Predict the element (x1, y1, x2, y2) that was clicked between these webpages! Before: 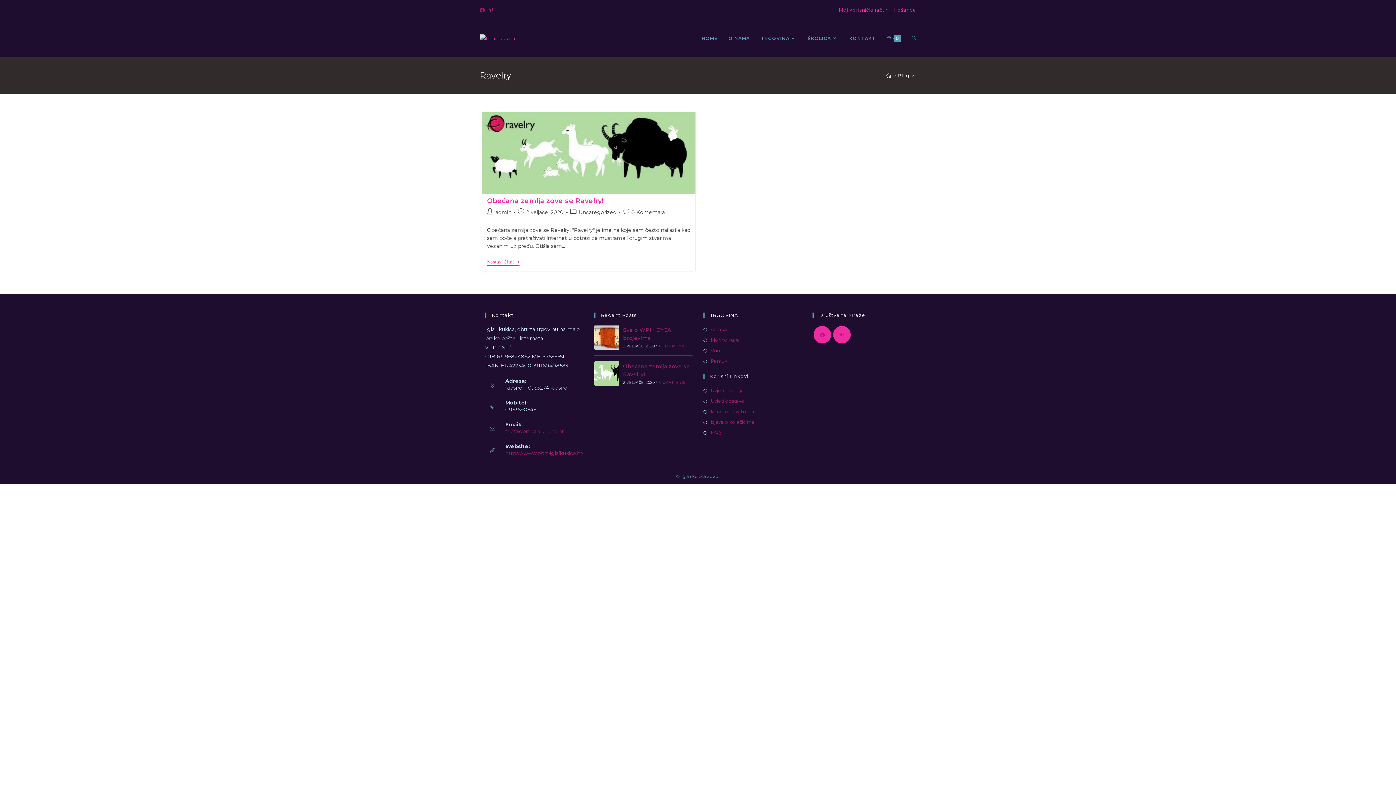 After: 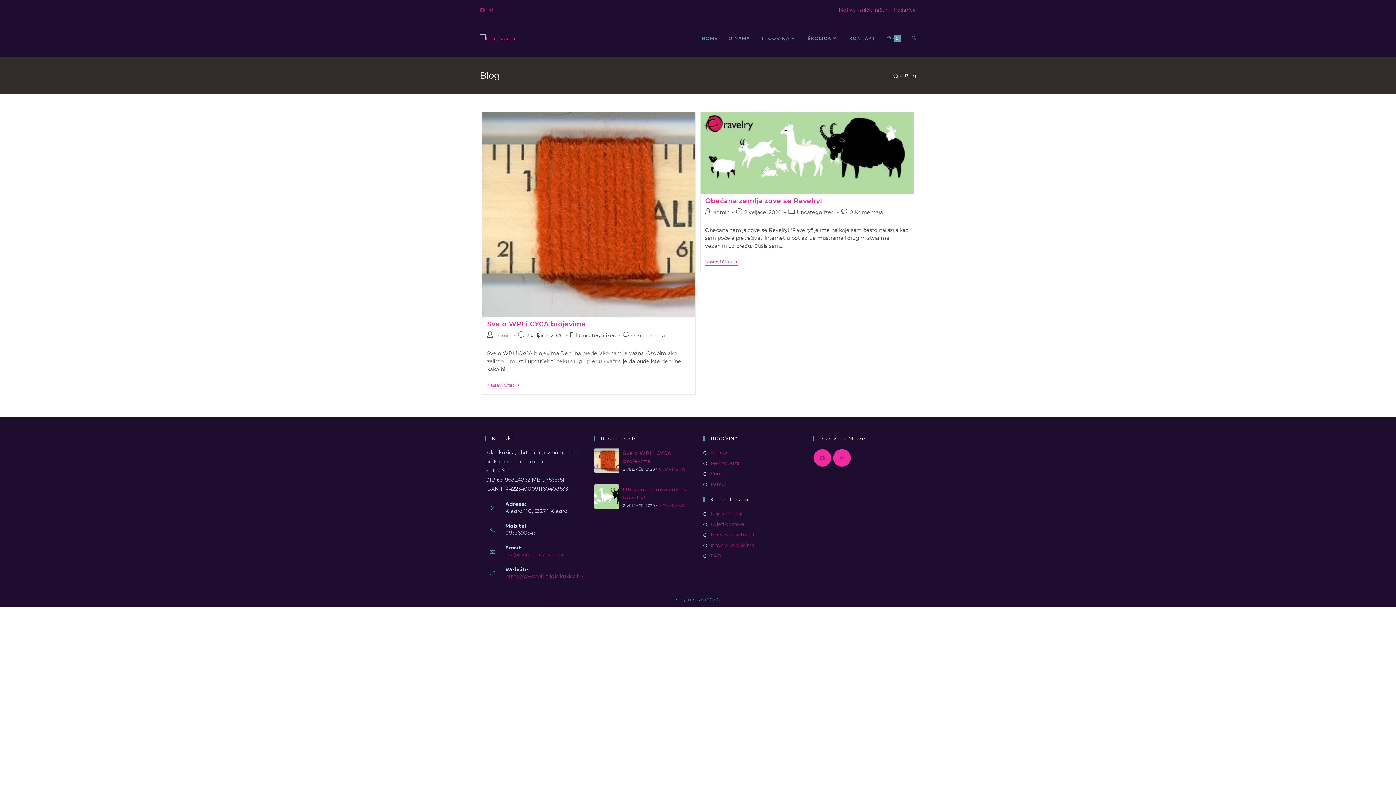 Action: label: ŠKOLICA bbox: (802, 20, 844, 56)